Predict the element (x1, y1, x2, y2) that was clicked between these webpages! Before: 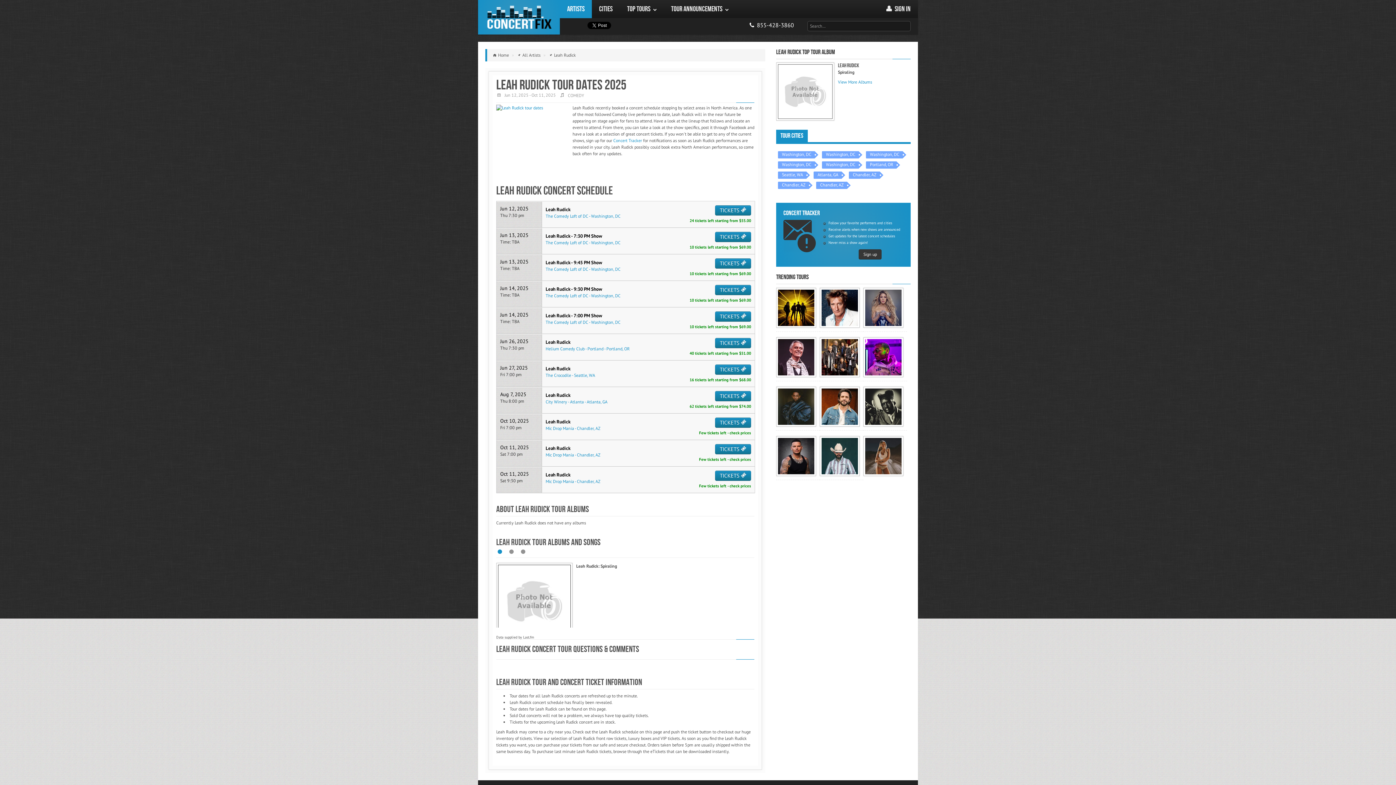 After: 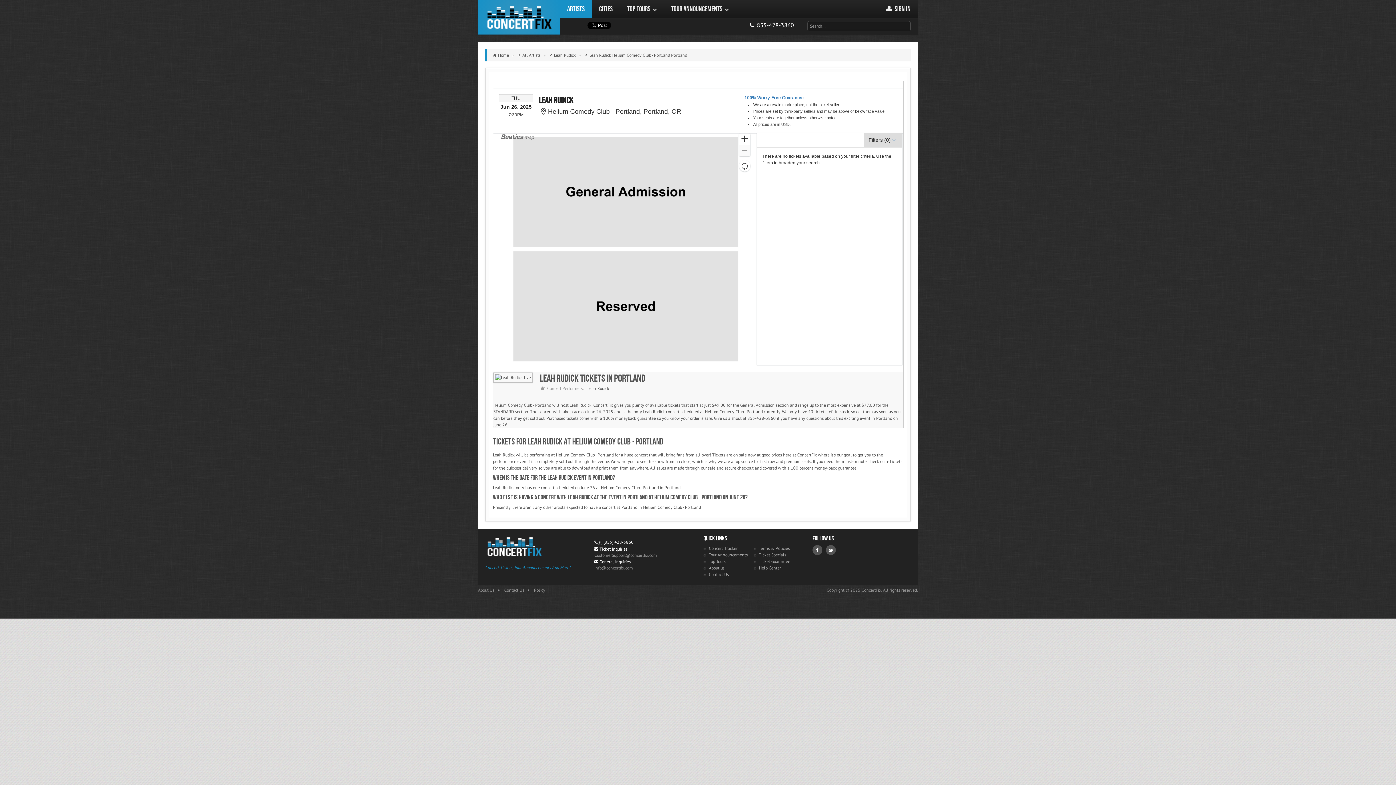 Action: label: Portland, OR bbox: (866, 161, 896, 168)